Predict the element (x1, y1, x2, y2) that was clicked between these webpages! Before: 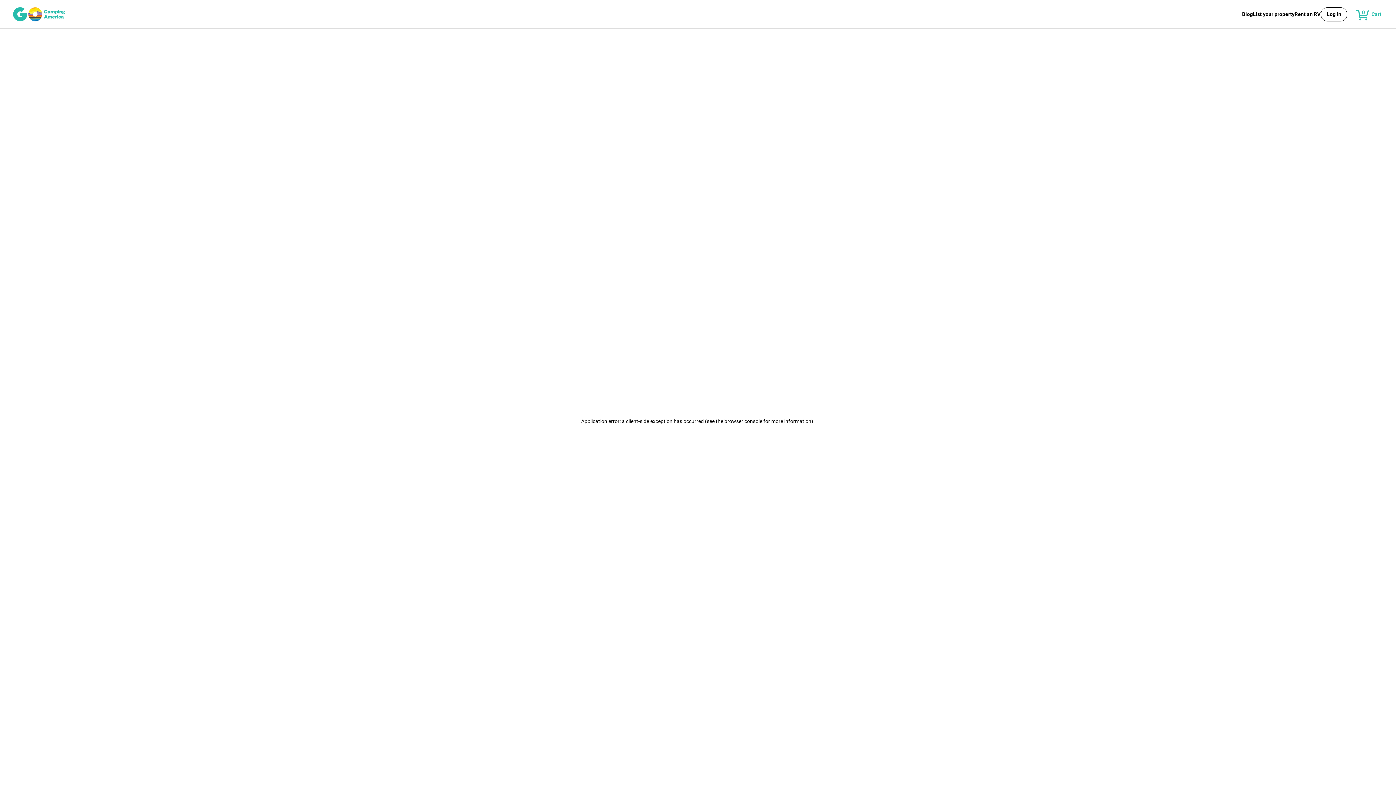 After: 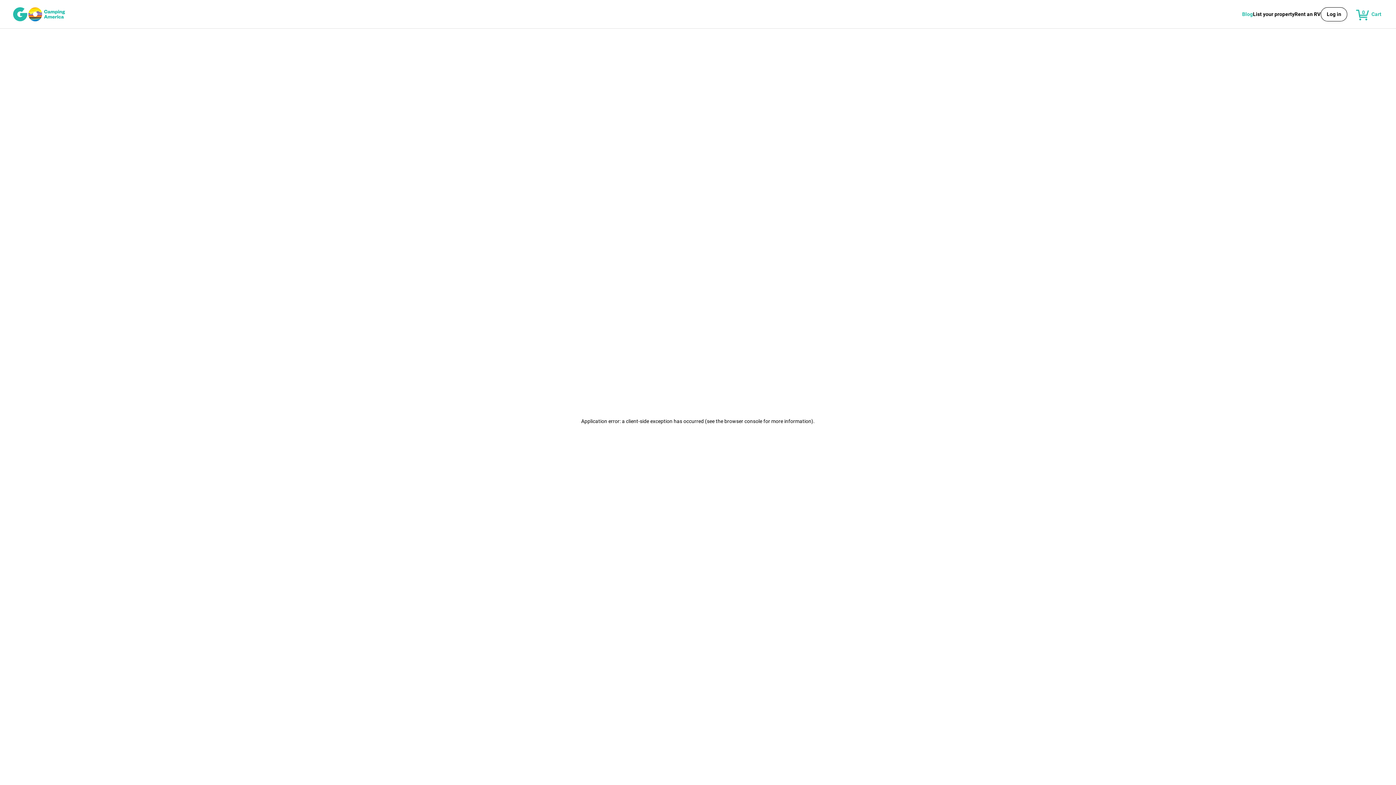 Action: bbox: (1242, 6, 1253, 21) label: Blog